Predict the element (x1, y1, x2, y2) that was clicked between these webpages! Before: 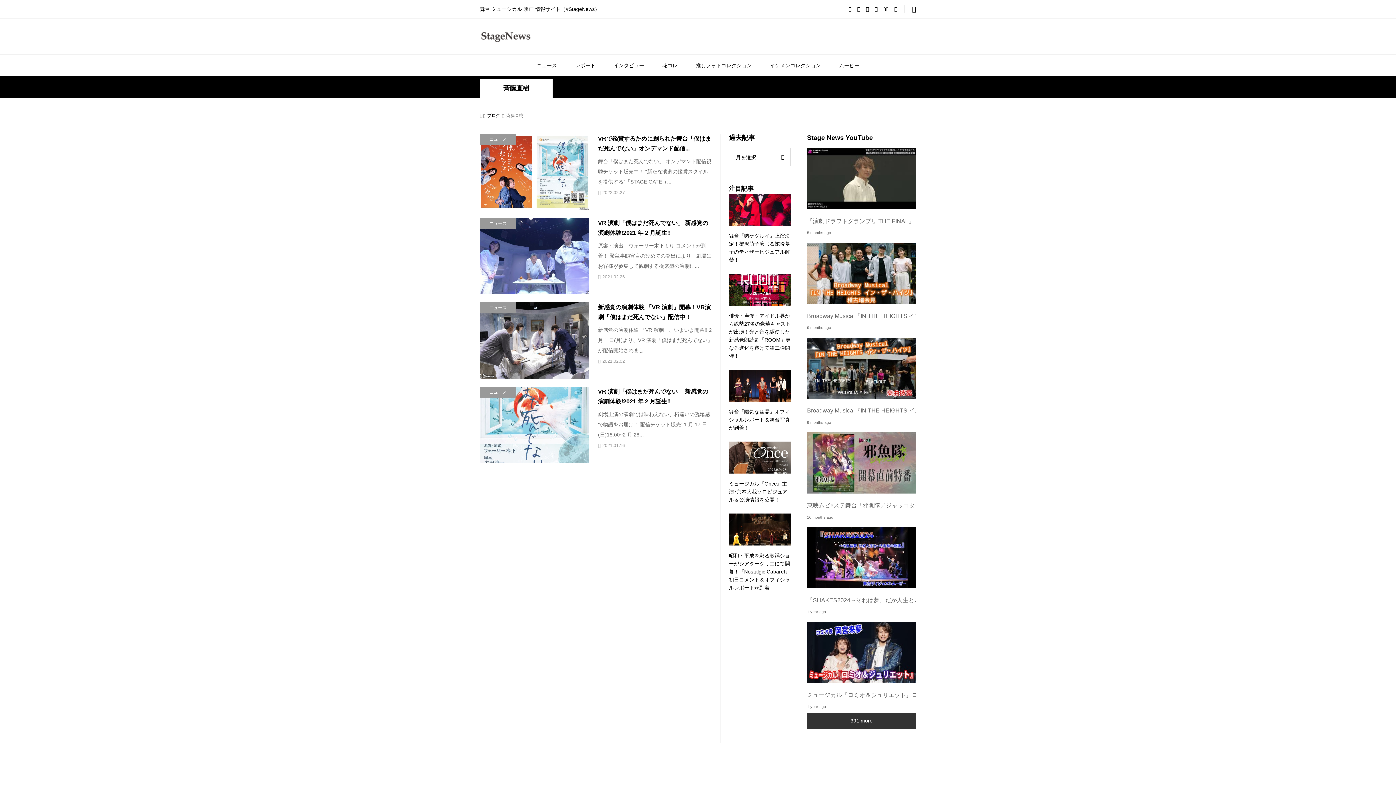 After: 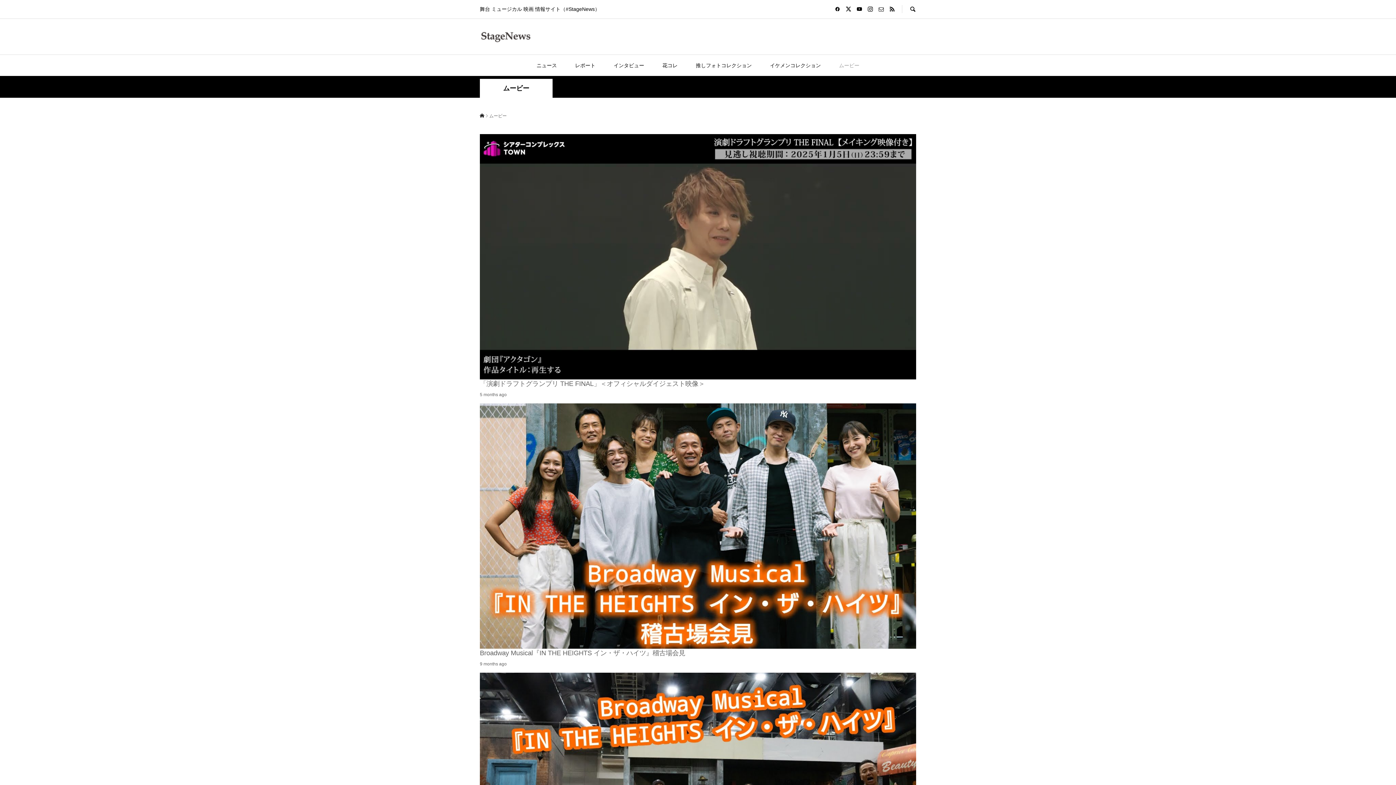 Action: bbox: (830, 54, 868, 76) label: ムービー